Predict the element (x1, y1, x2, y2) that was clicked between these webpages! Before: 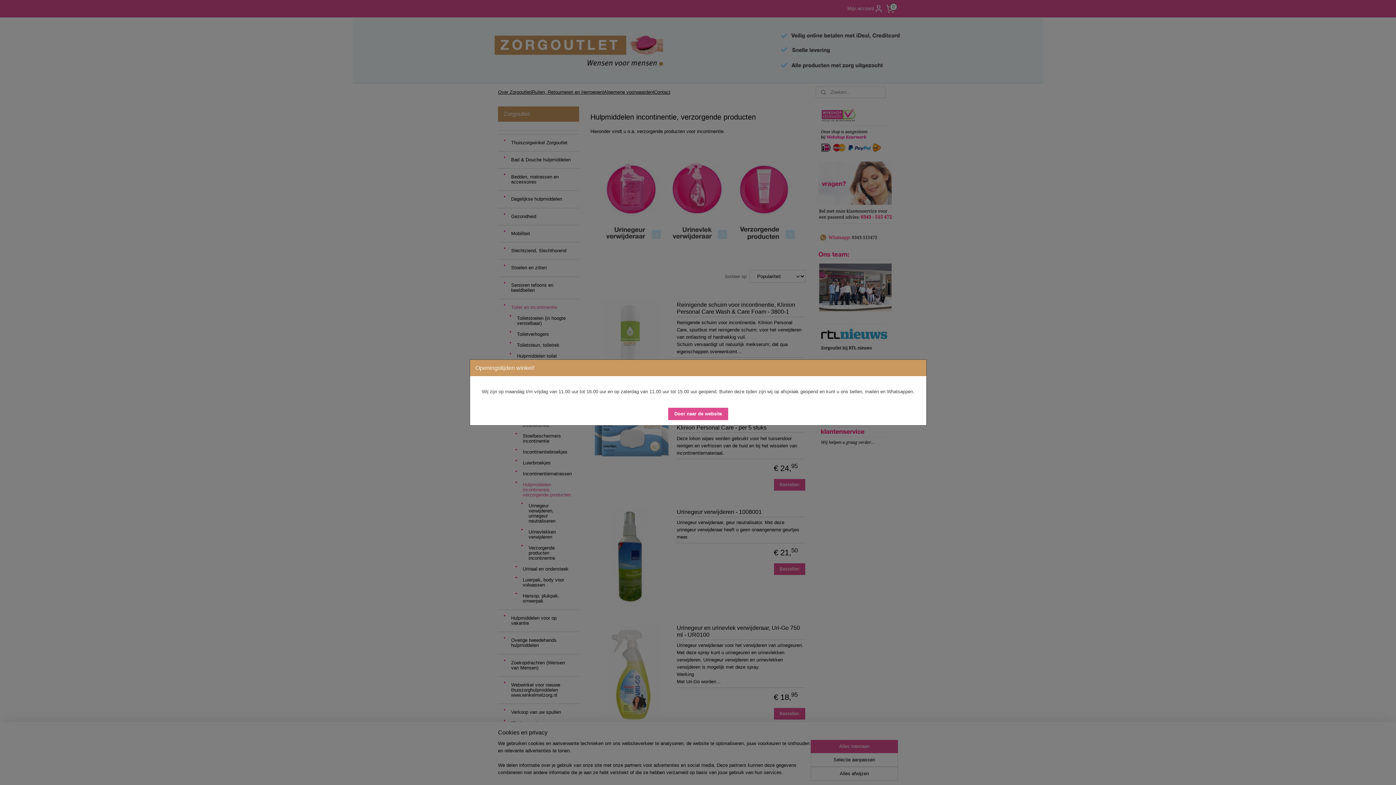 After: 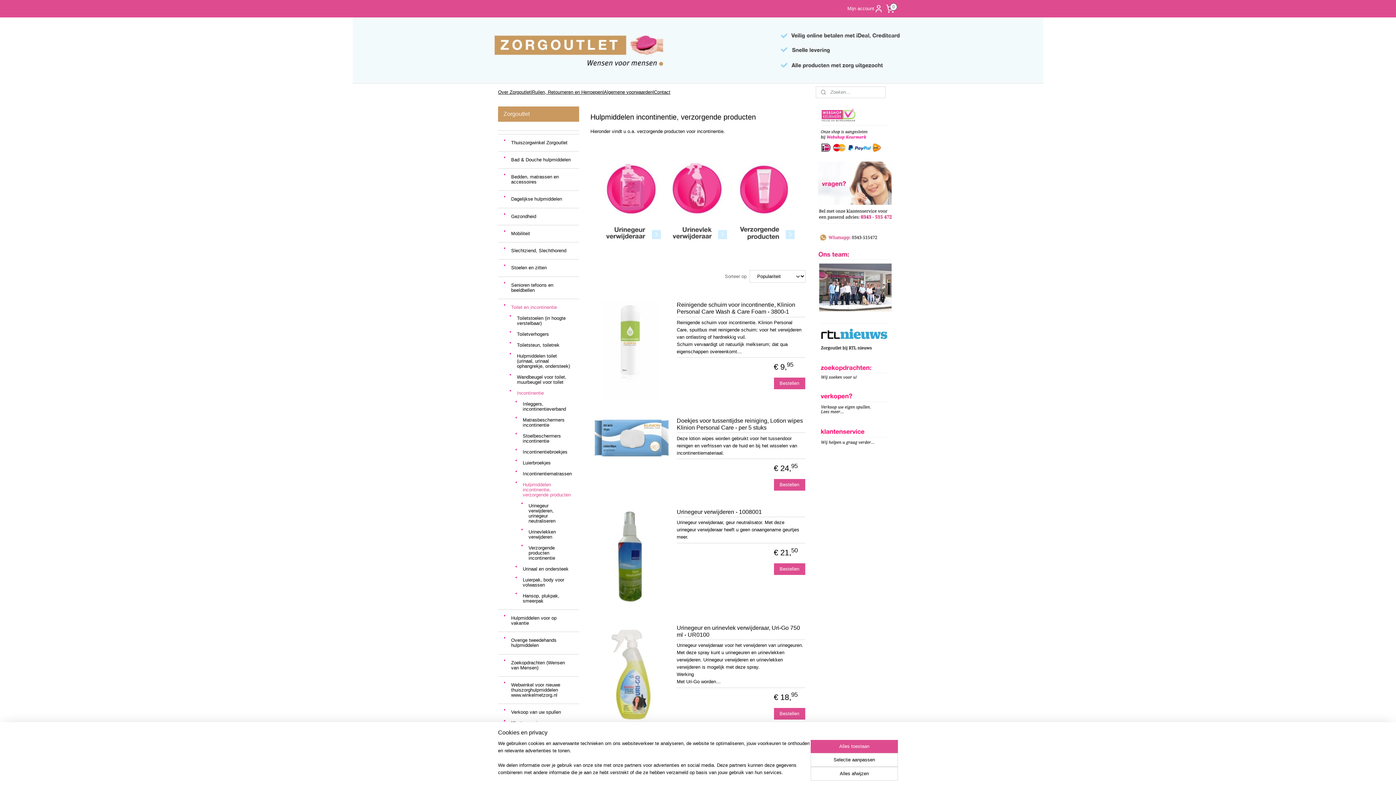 Action: label: Door naar de website bbox: (668, 408, 728, 420)